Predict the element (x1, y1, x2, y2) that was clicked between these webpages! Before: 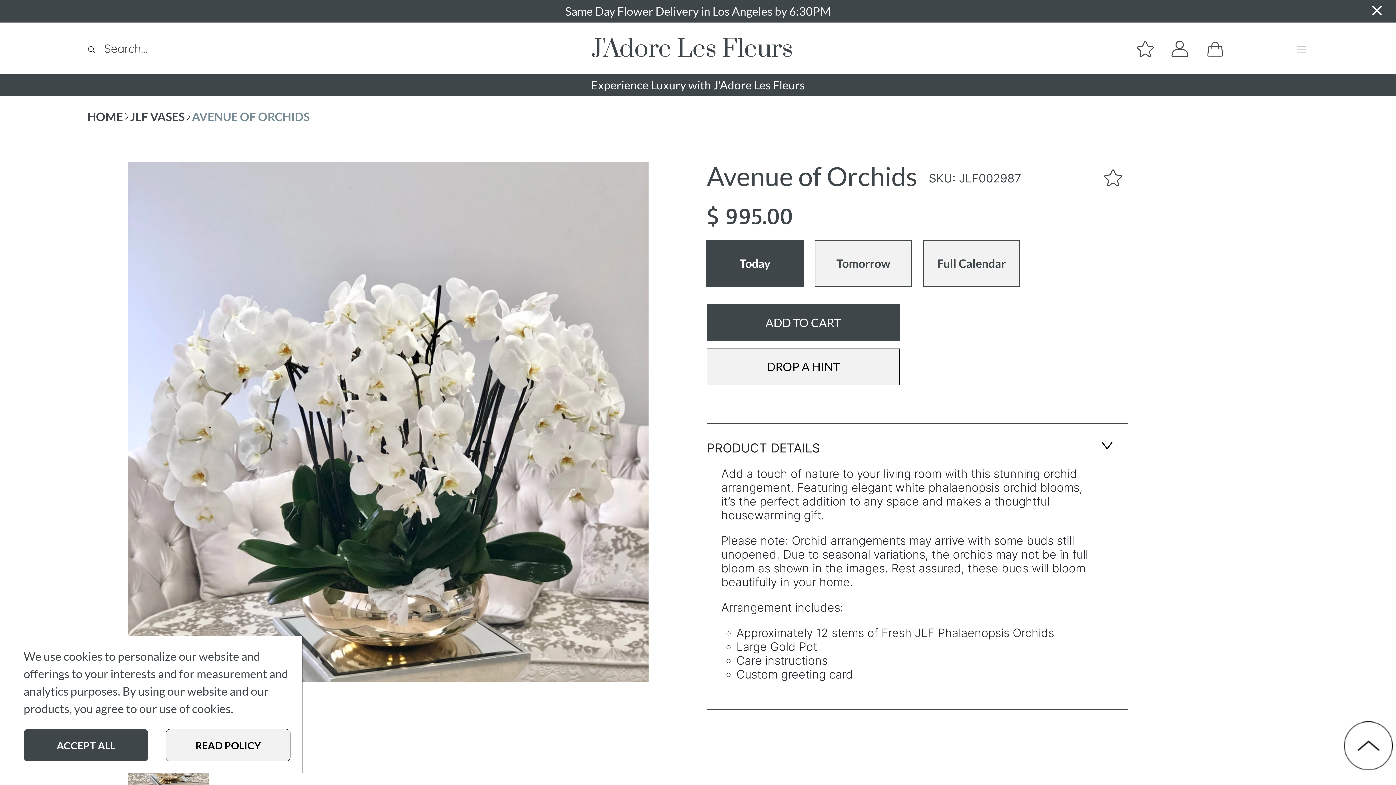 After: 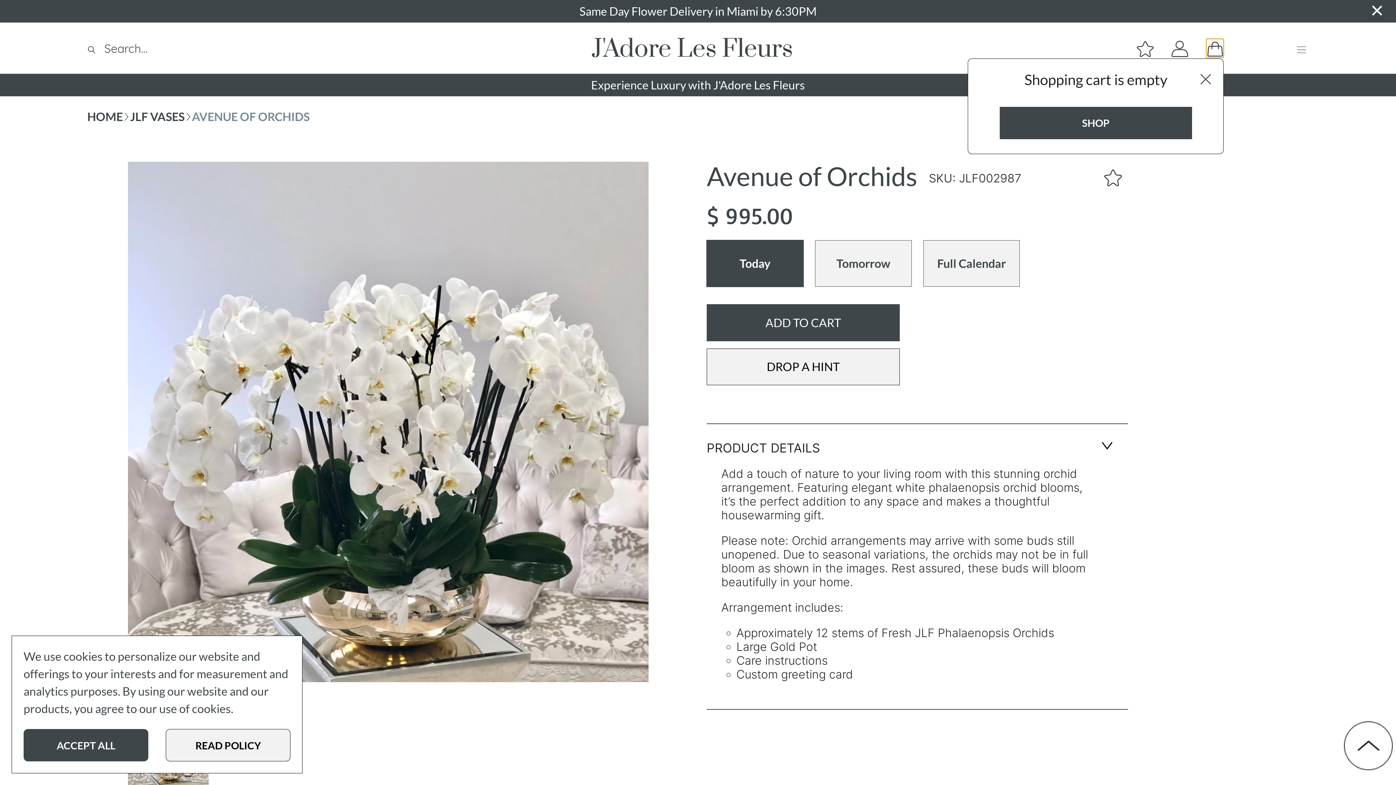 Action: label: Cart bbox: (1206, 38, 1224, 57)